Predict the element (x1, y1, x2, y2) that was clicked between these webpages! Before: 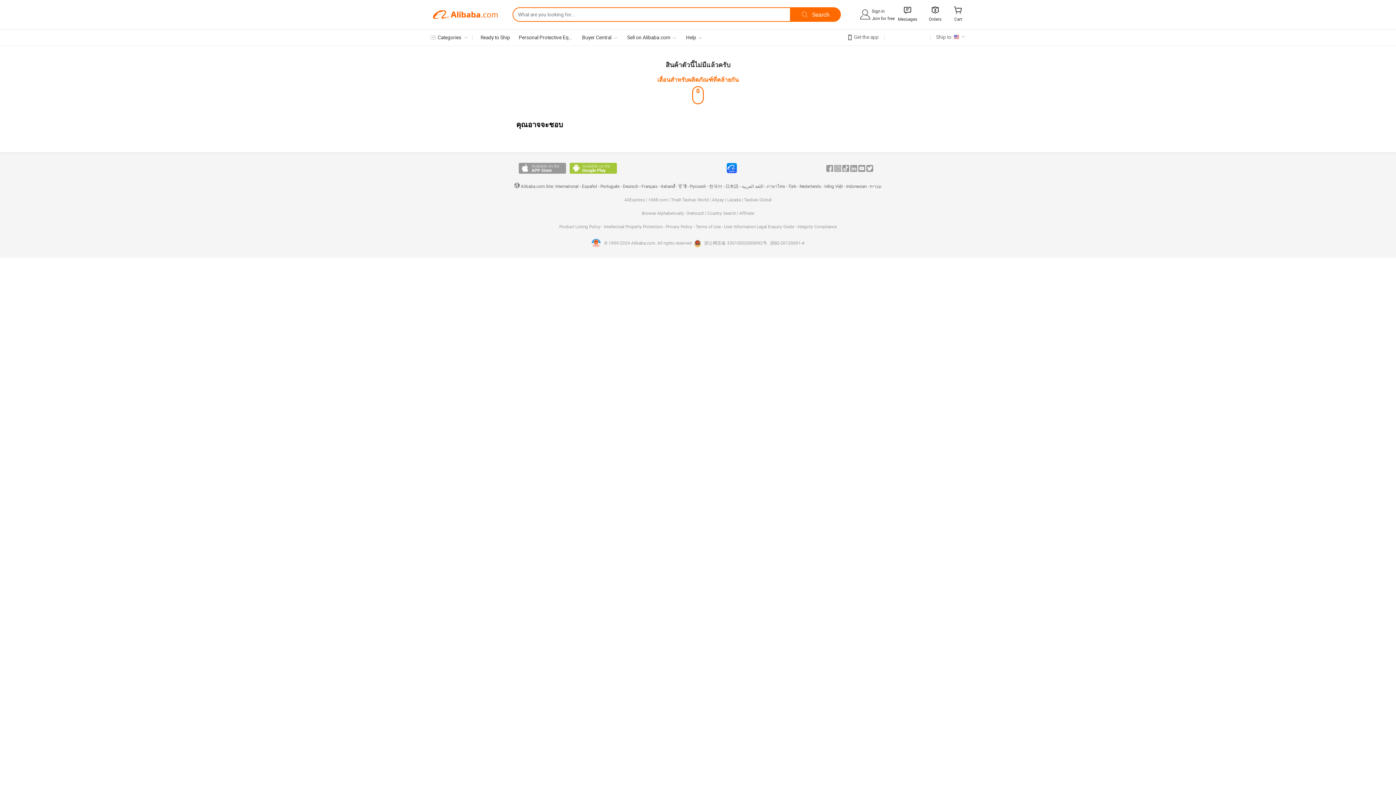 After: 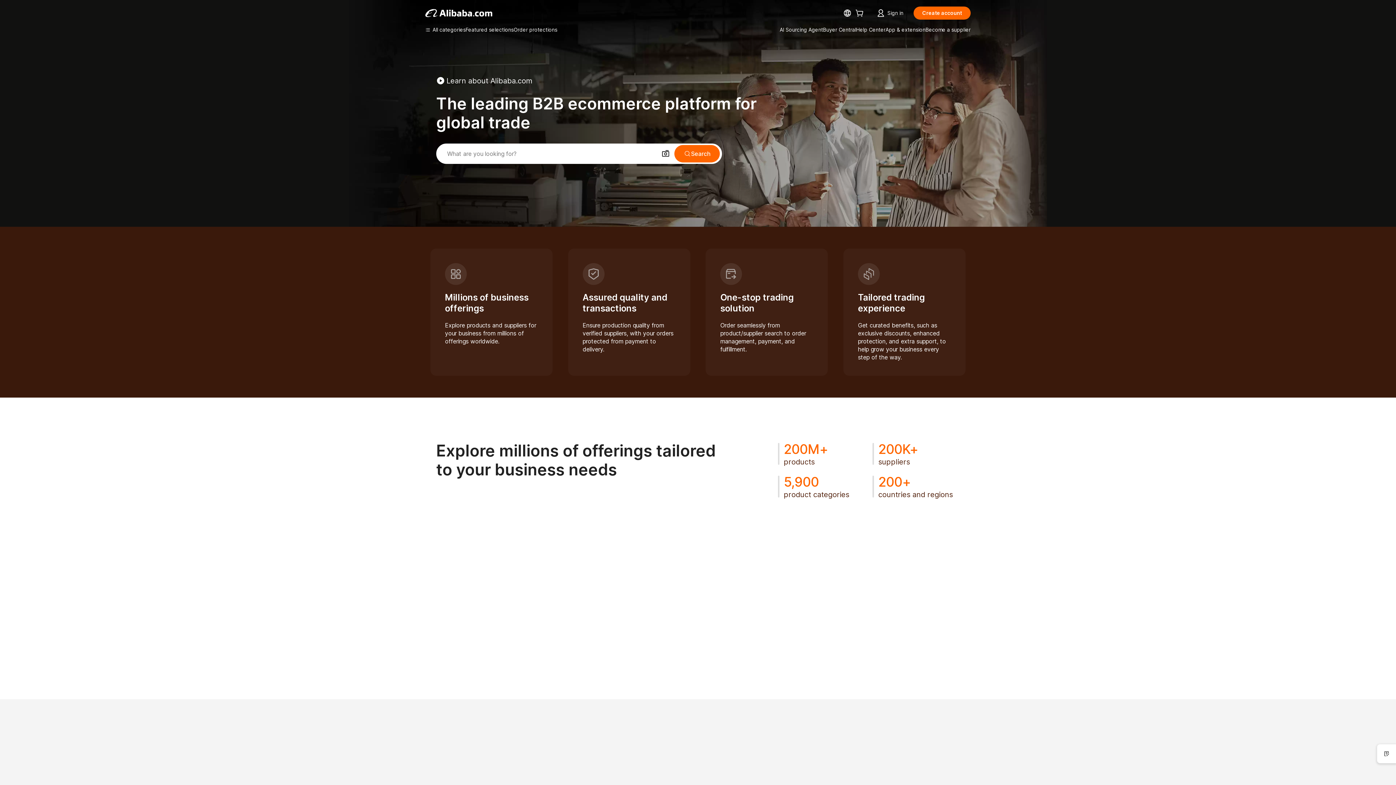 Action: bbox: (432, 7, 498, 21) label: Alibaba.com